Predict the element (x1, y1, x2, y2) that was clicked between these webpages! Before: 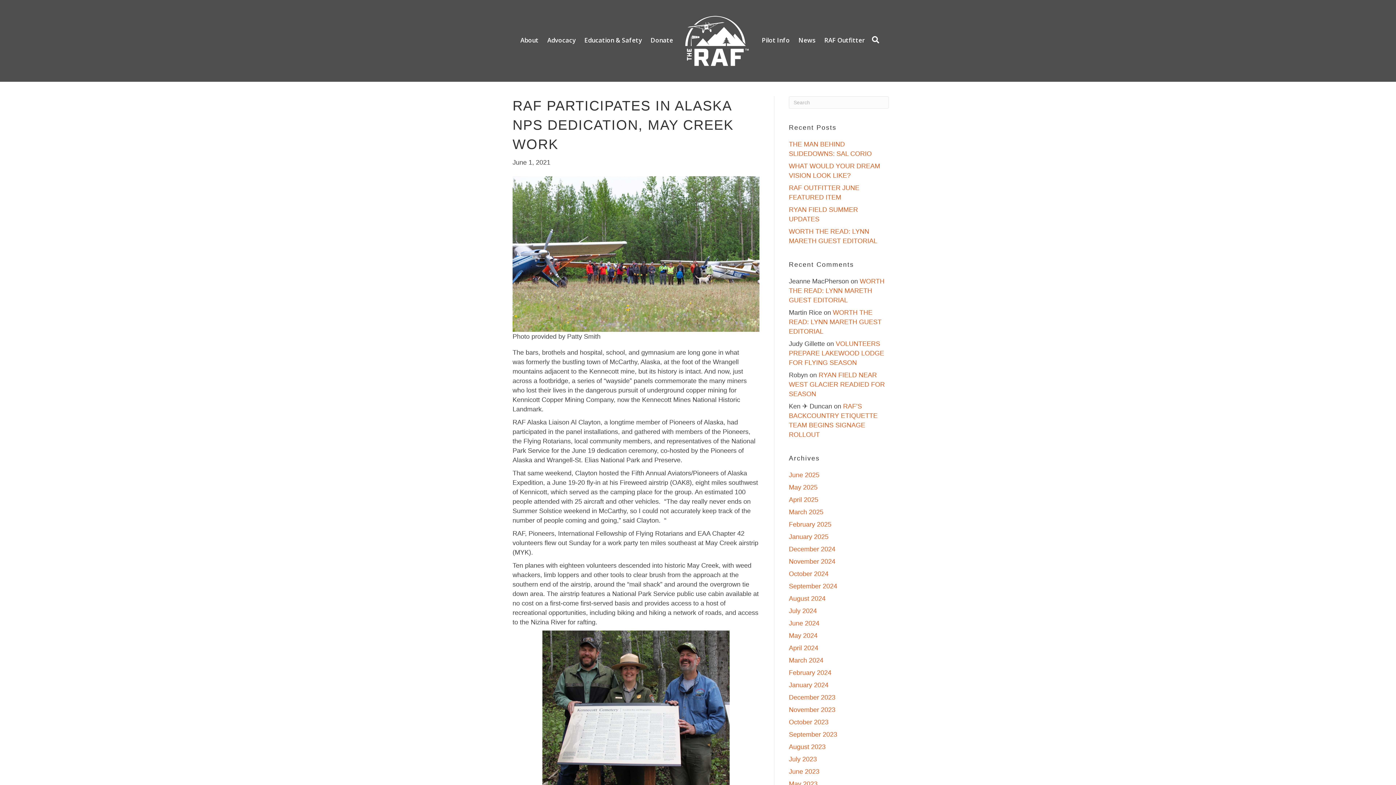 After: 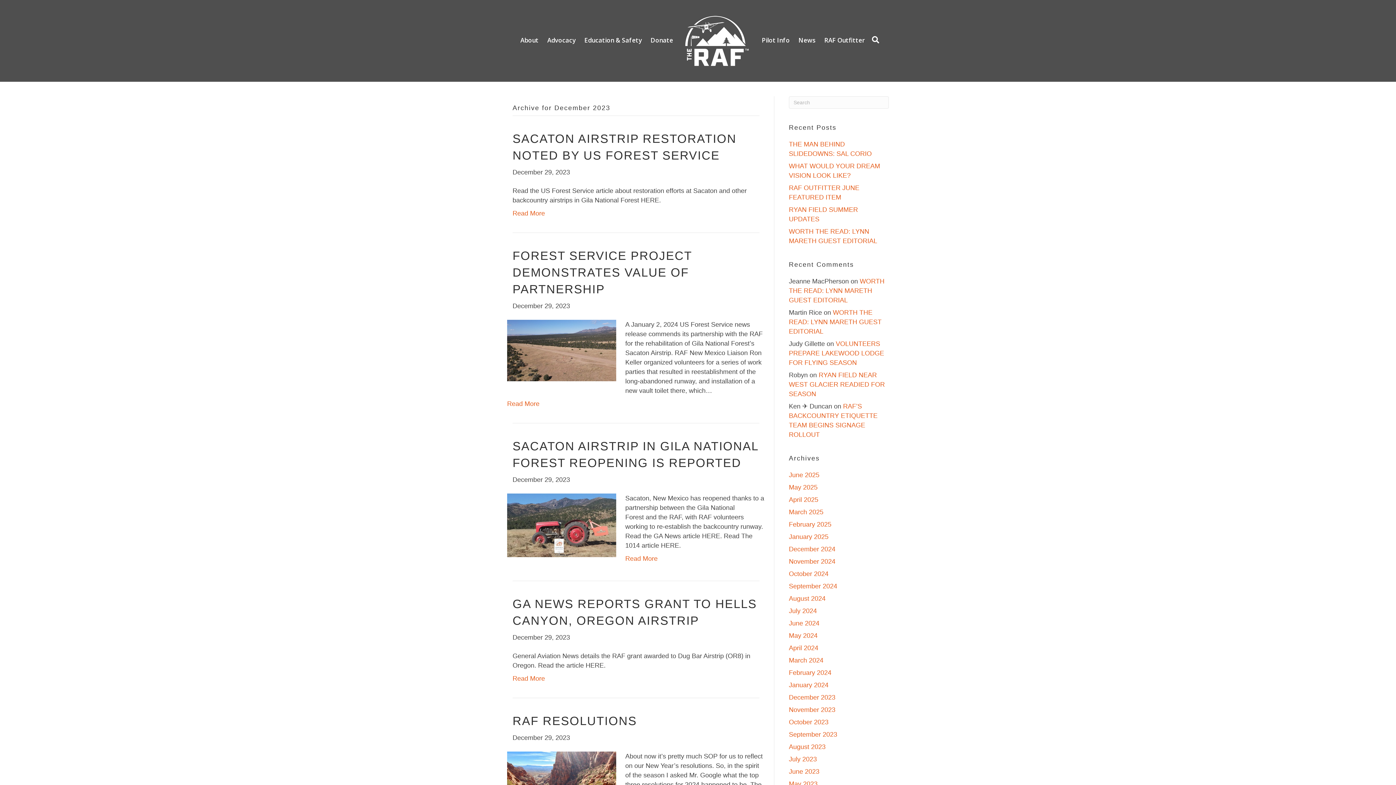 Action: bbox: (789, 694, 835, 701) label: December 2023